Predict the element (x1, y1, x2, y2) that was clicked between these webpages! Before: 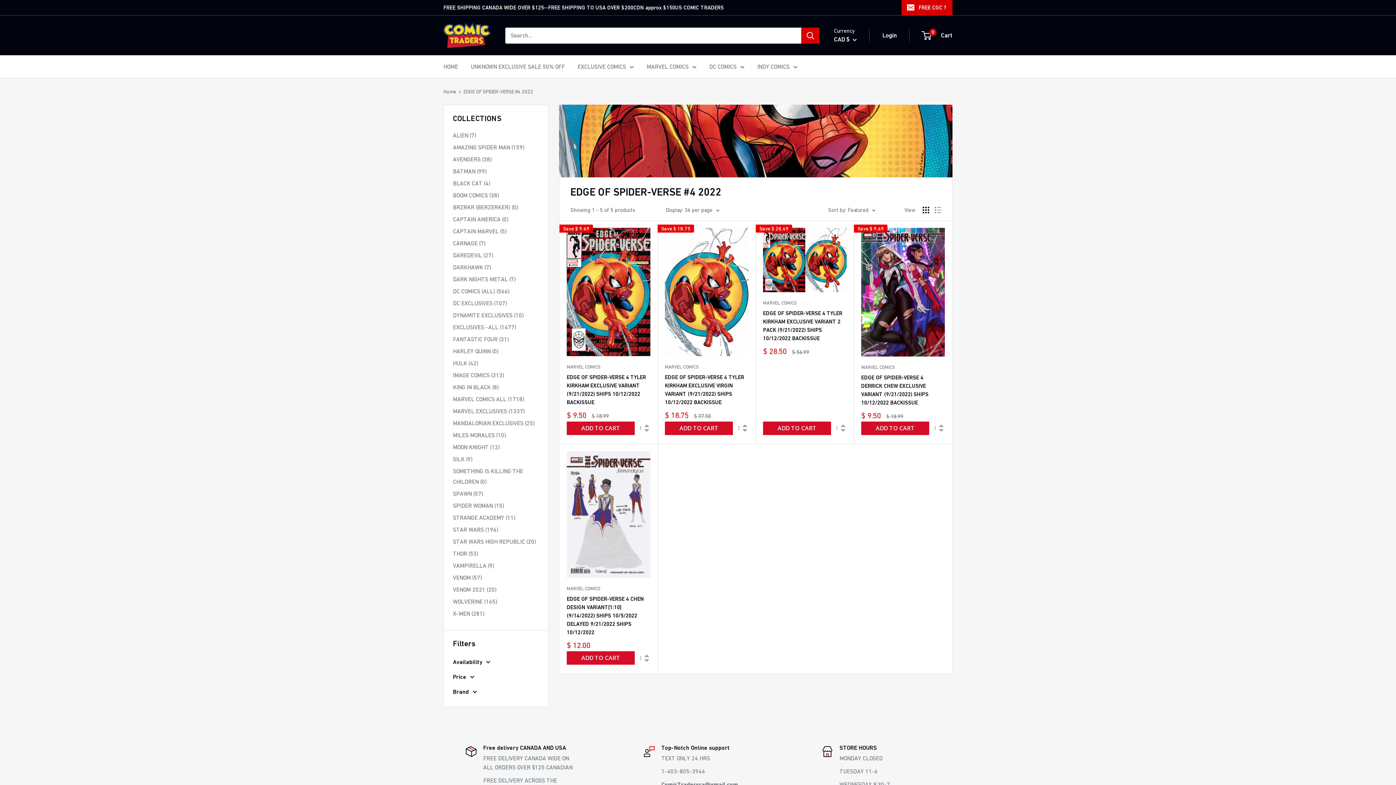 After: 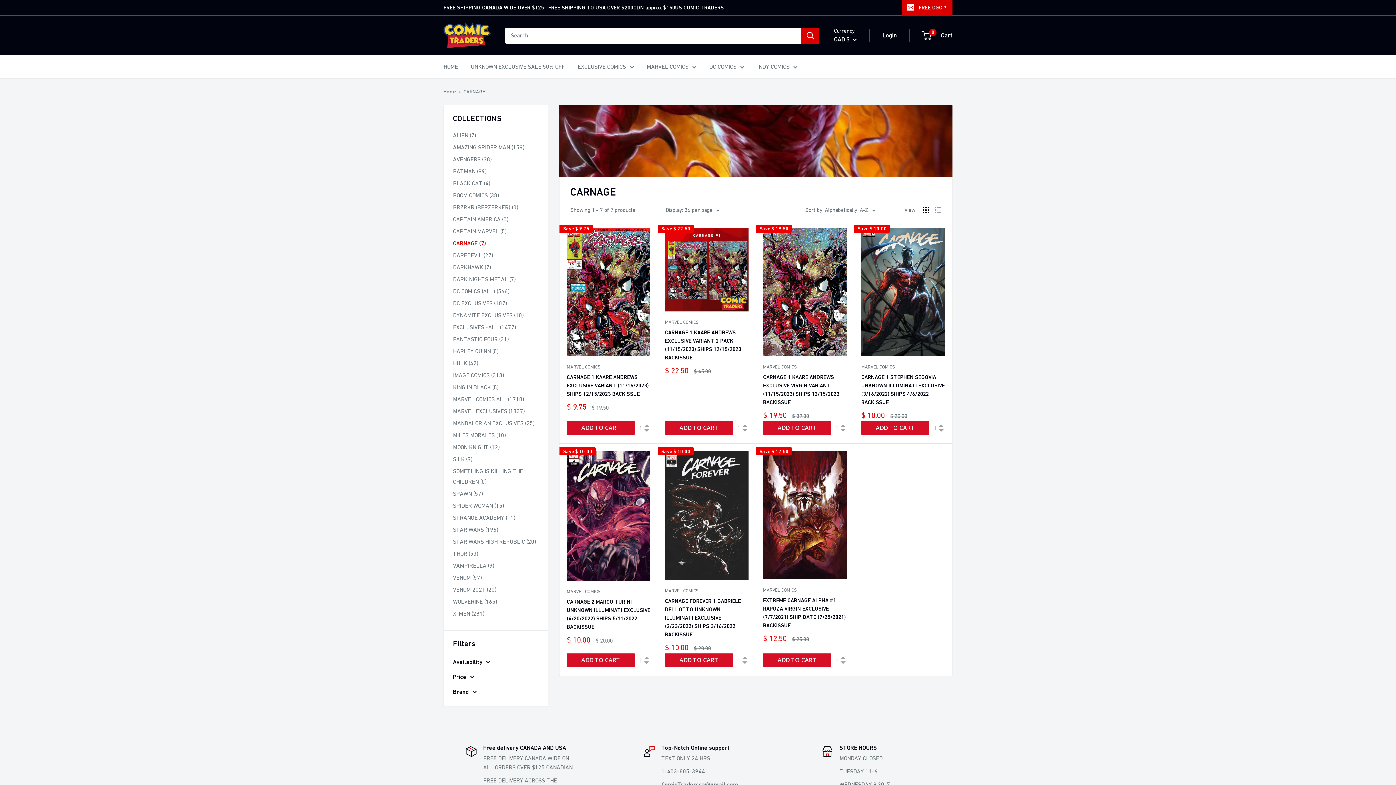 Action: bbox: (453, 237, 538, 249) label: CARNAGE (7)